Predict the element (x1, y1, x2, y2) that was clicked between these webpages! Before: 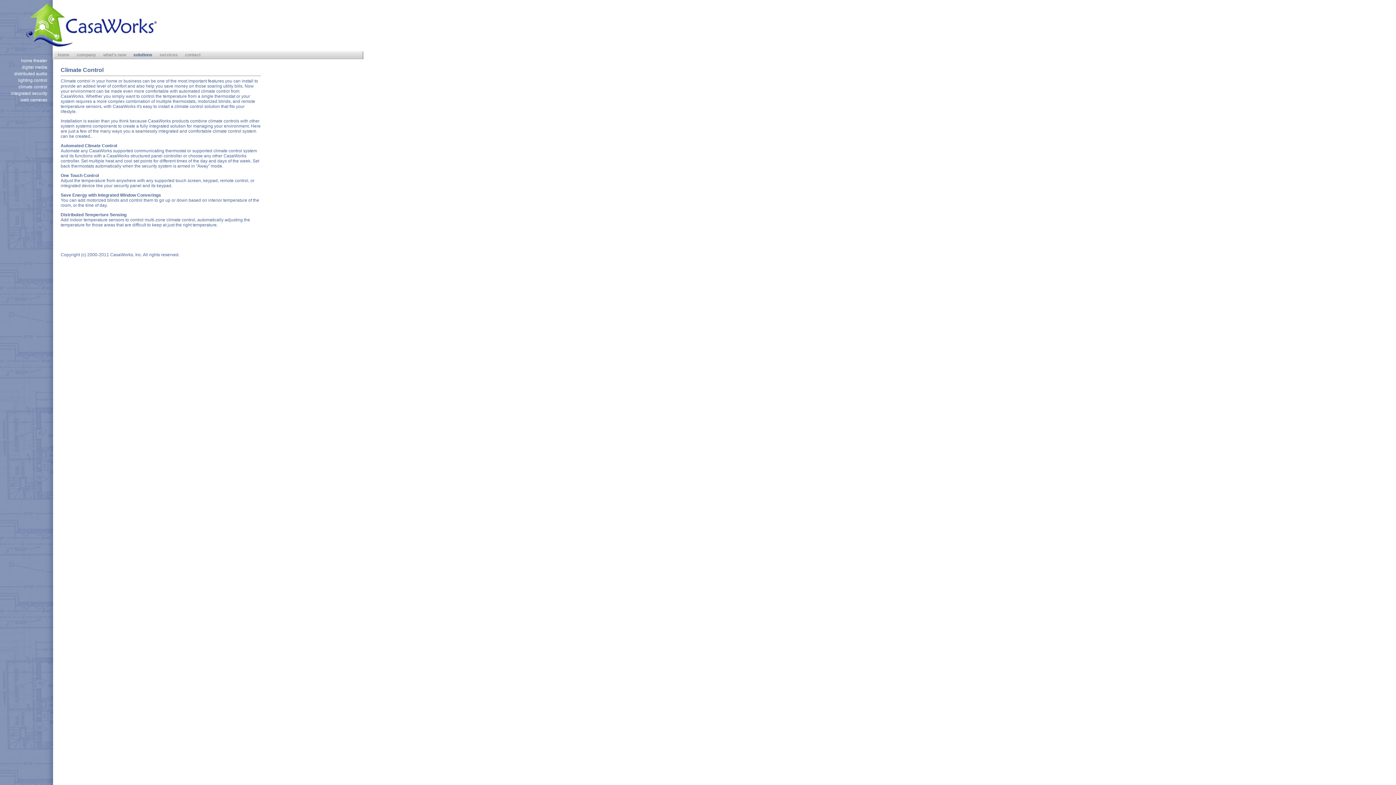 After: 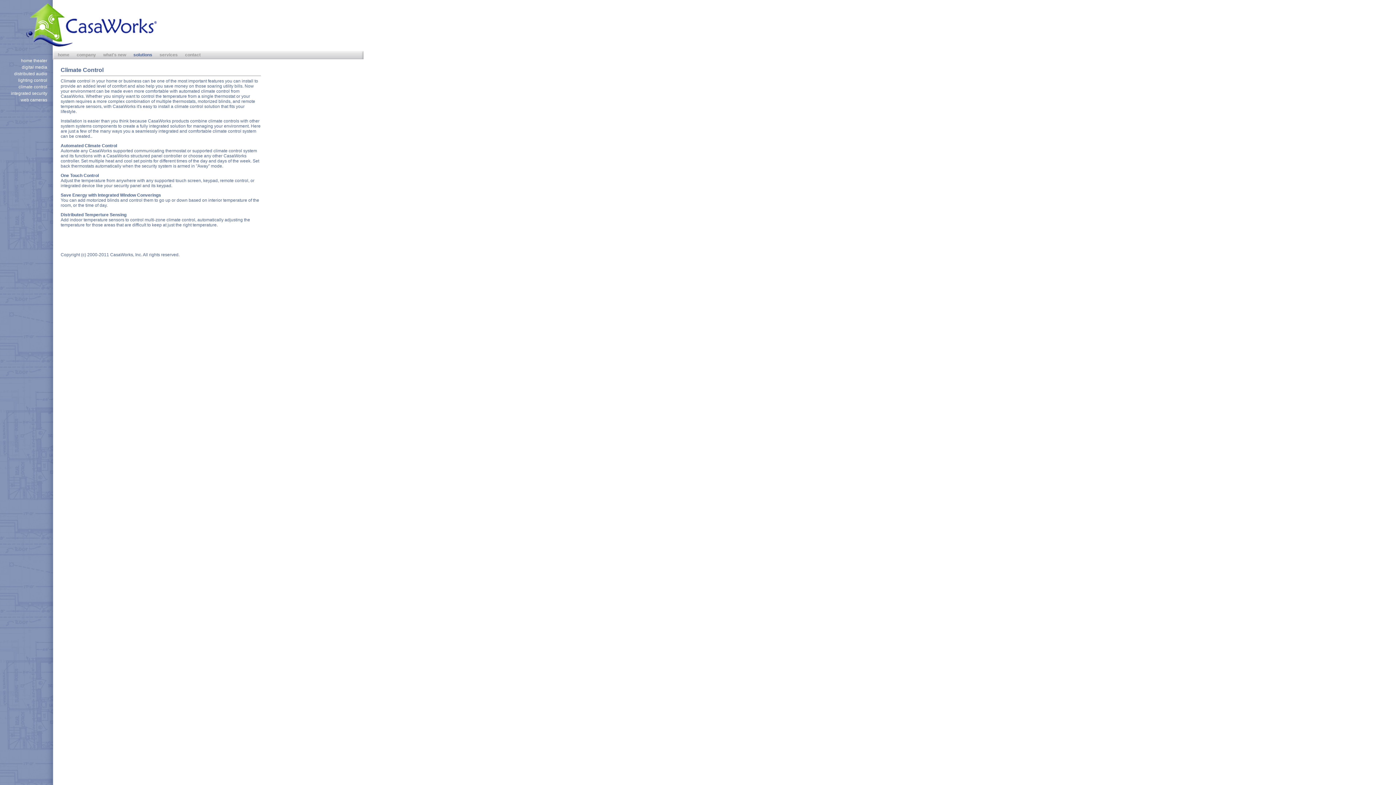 Action: bbox: (18, 84, 47, 89) label: climate control